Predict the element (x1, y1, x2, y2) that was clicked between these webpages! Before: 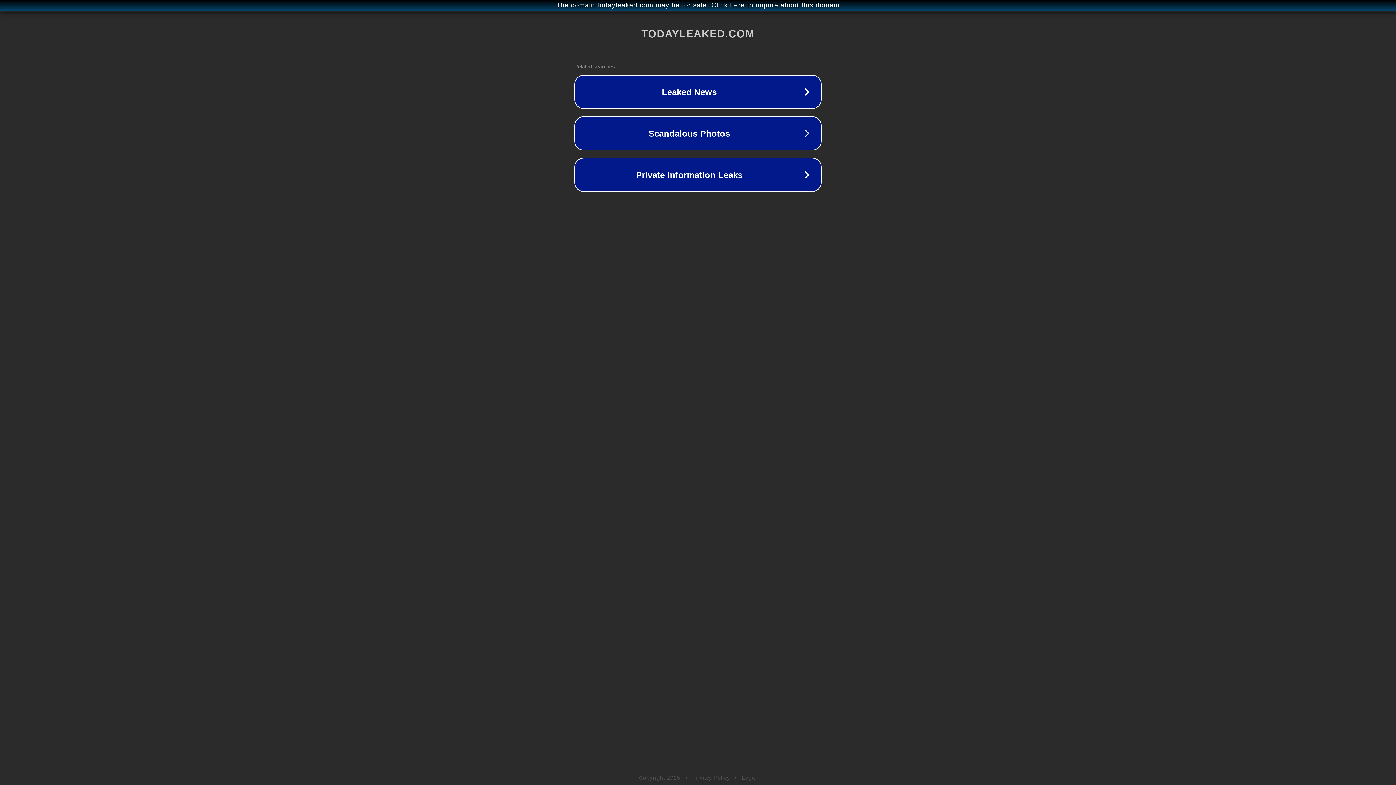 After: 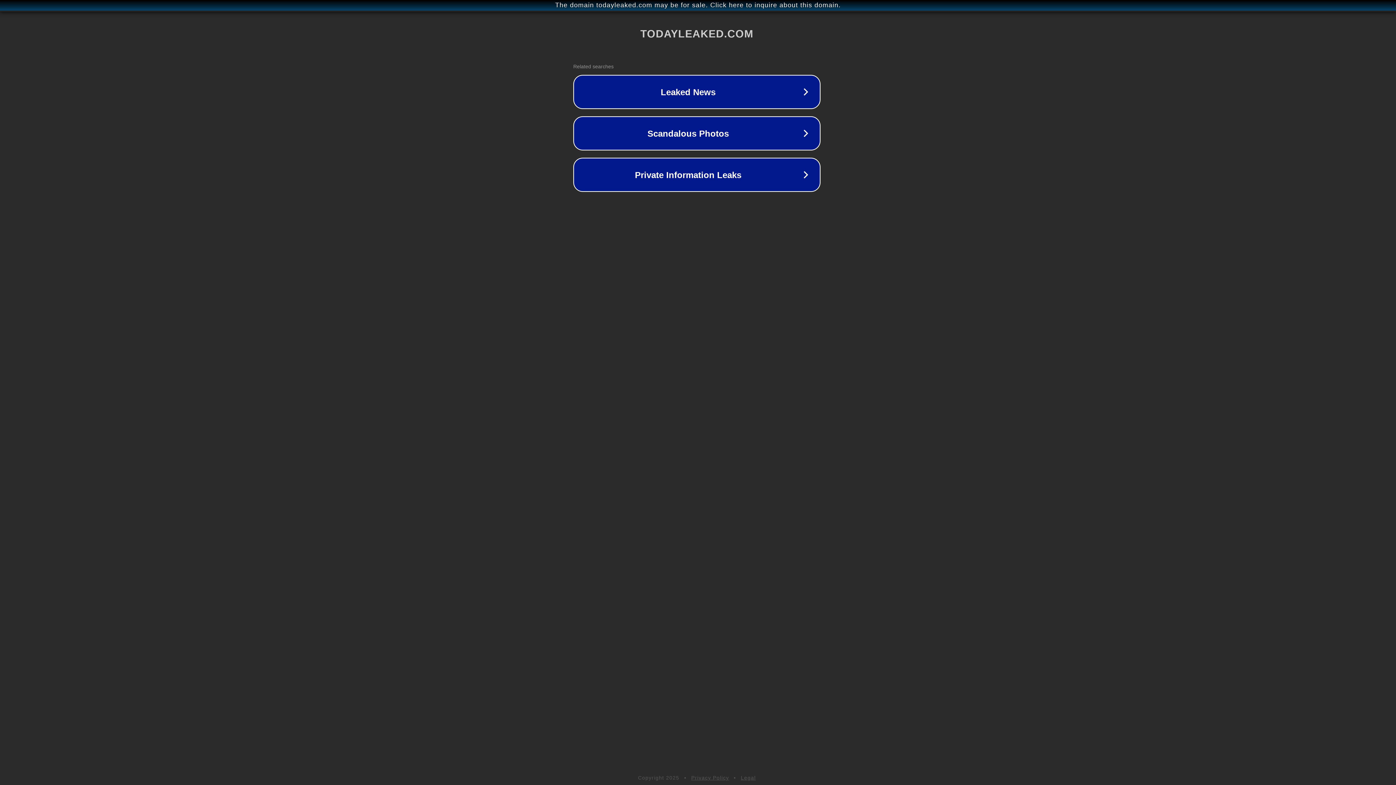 Action: label: The domain todayleaked.com may be for sale. Click here to inquire about this domain. bbox: (1, 1, 1397, 9)